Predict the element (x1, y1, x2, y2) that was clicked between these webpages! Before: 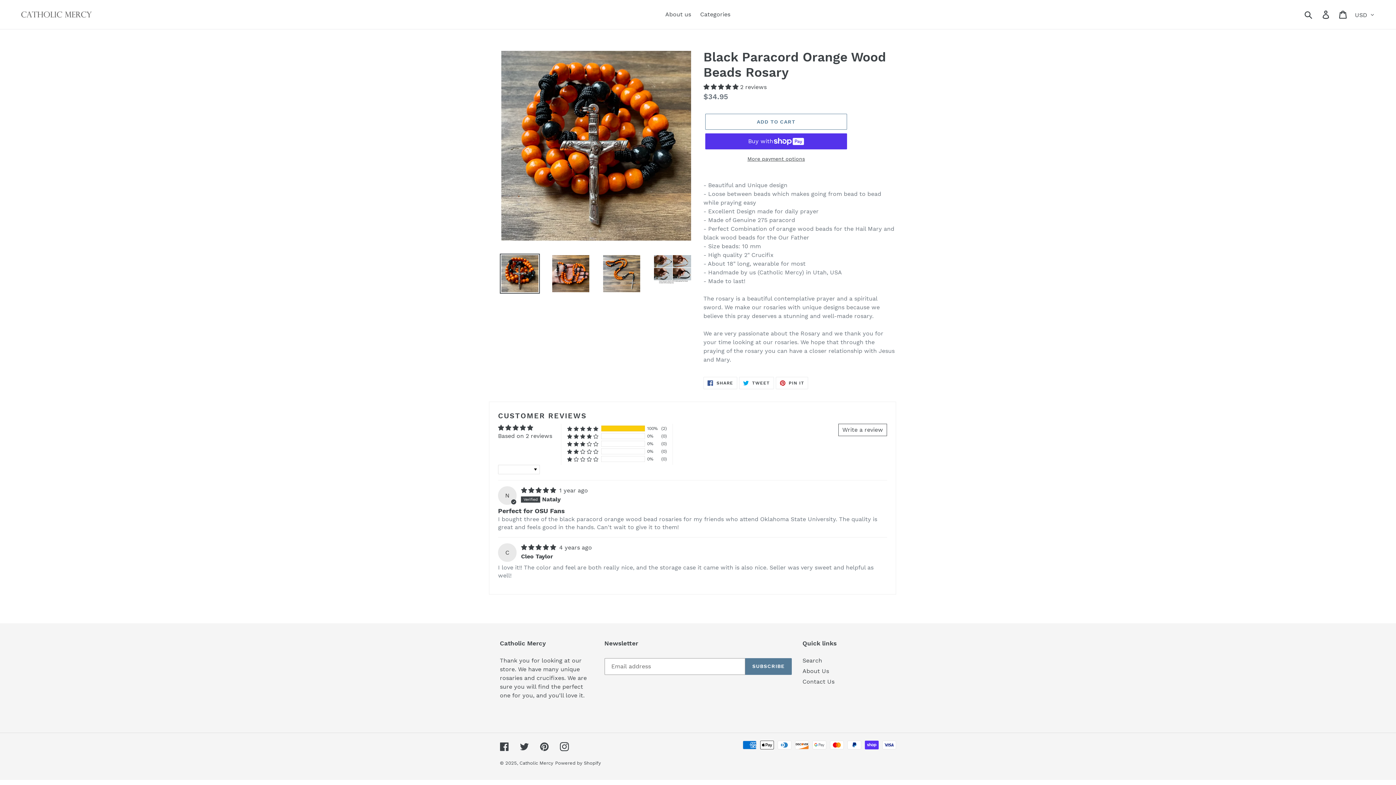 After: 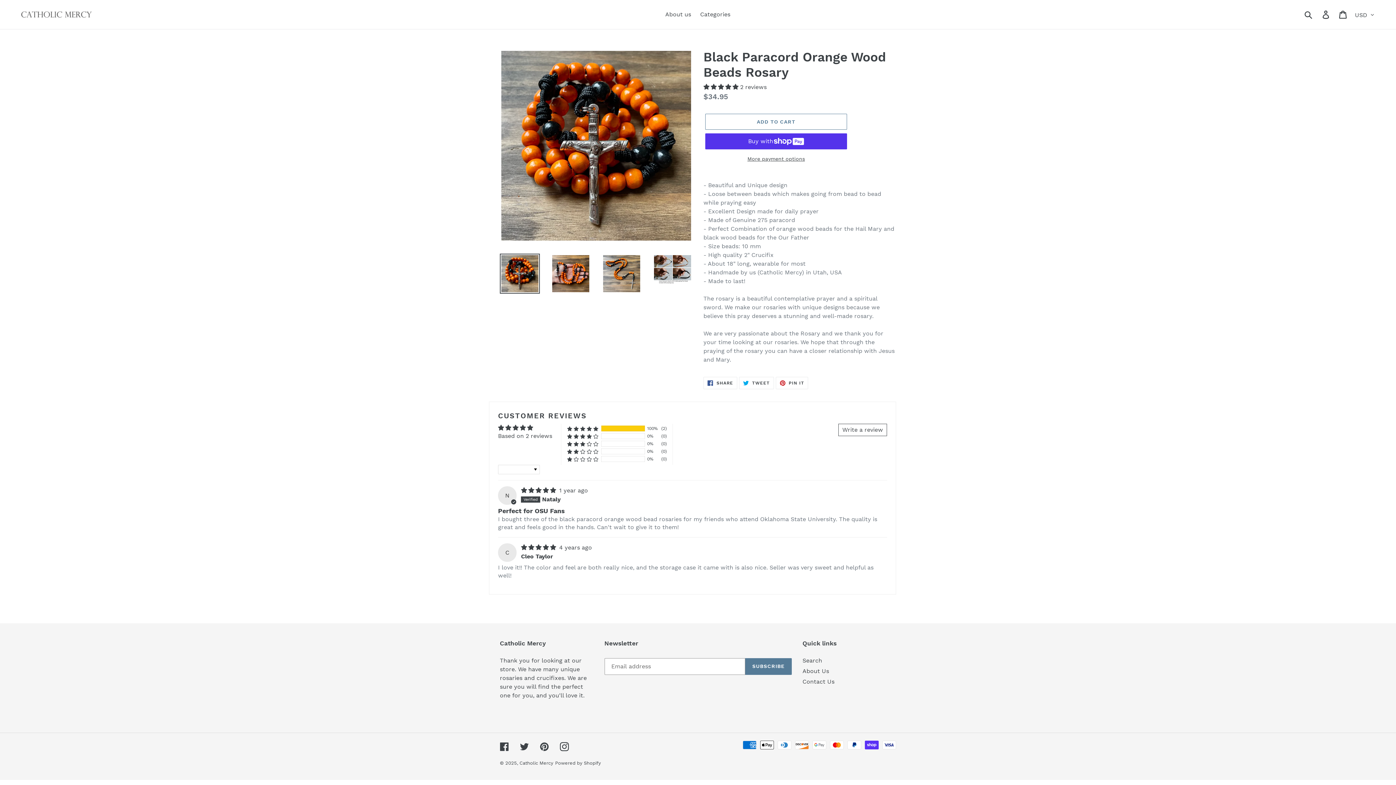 Action: bbox: (500, 253, 540, 293)